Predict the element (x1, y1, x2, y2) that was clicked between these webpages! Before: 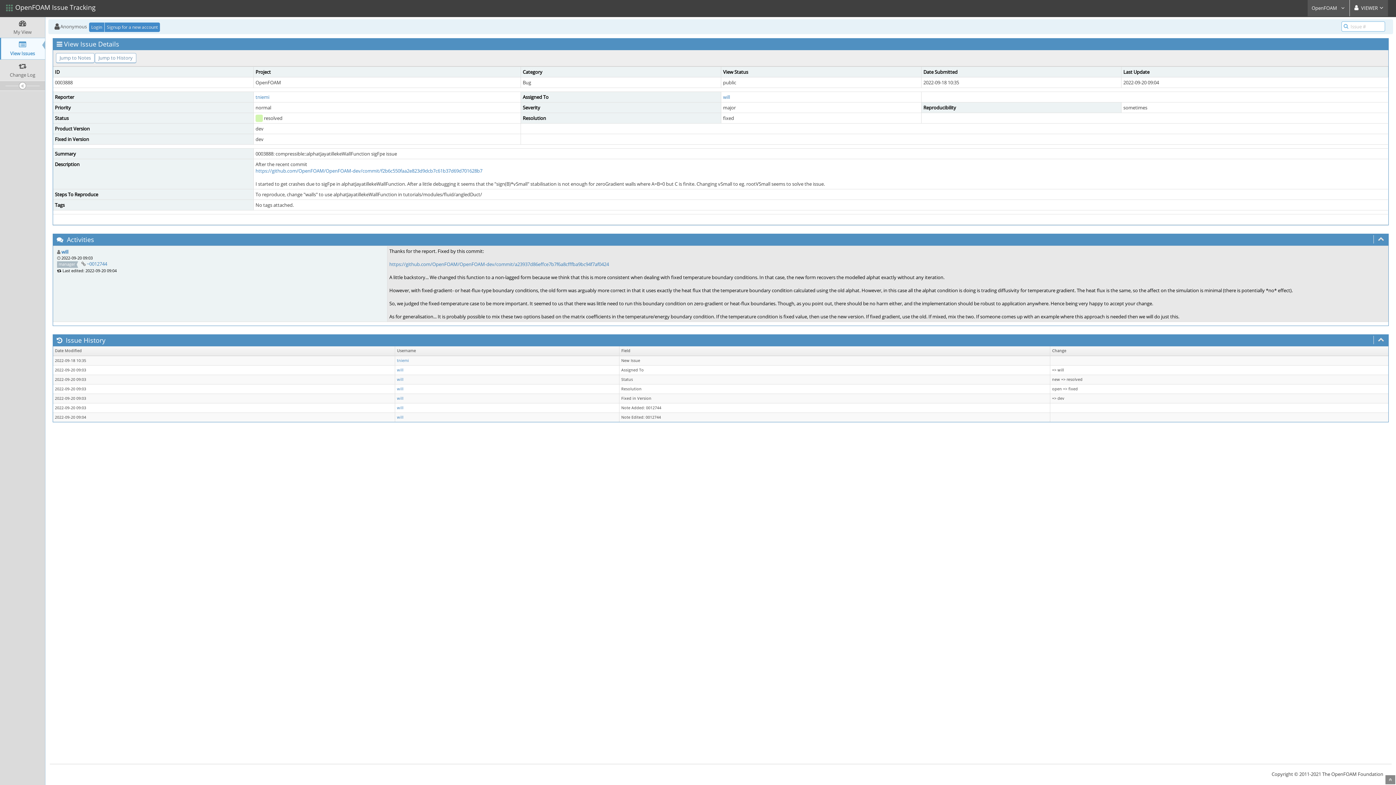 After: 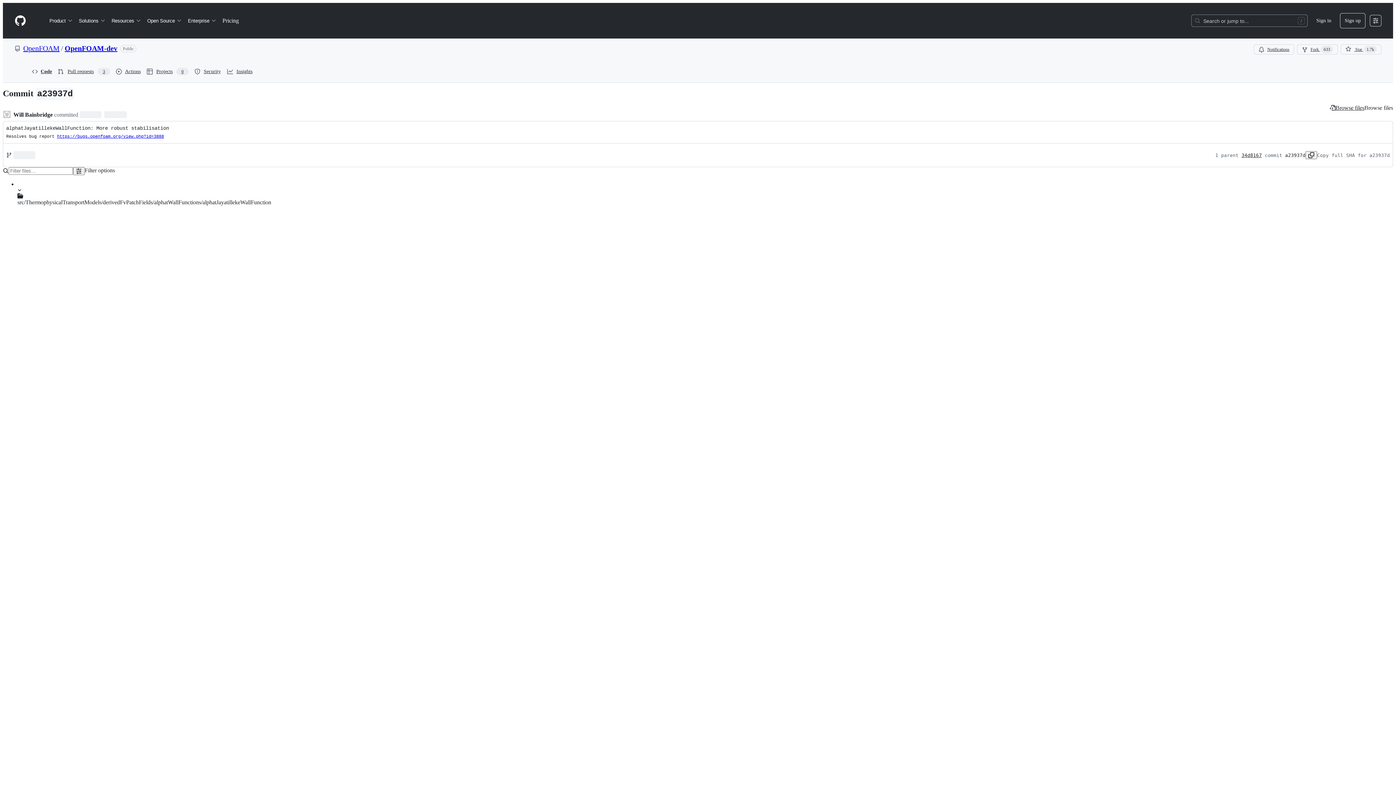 Action: bbox: (389, 261, 609, 267) label: https://github.com/OpenFOAM/OpenFOAM-dev/commit/a23937d86effce7b7f6a8cfffba9bc94f7af0424